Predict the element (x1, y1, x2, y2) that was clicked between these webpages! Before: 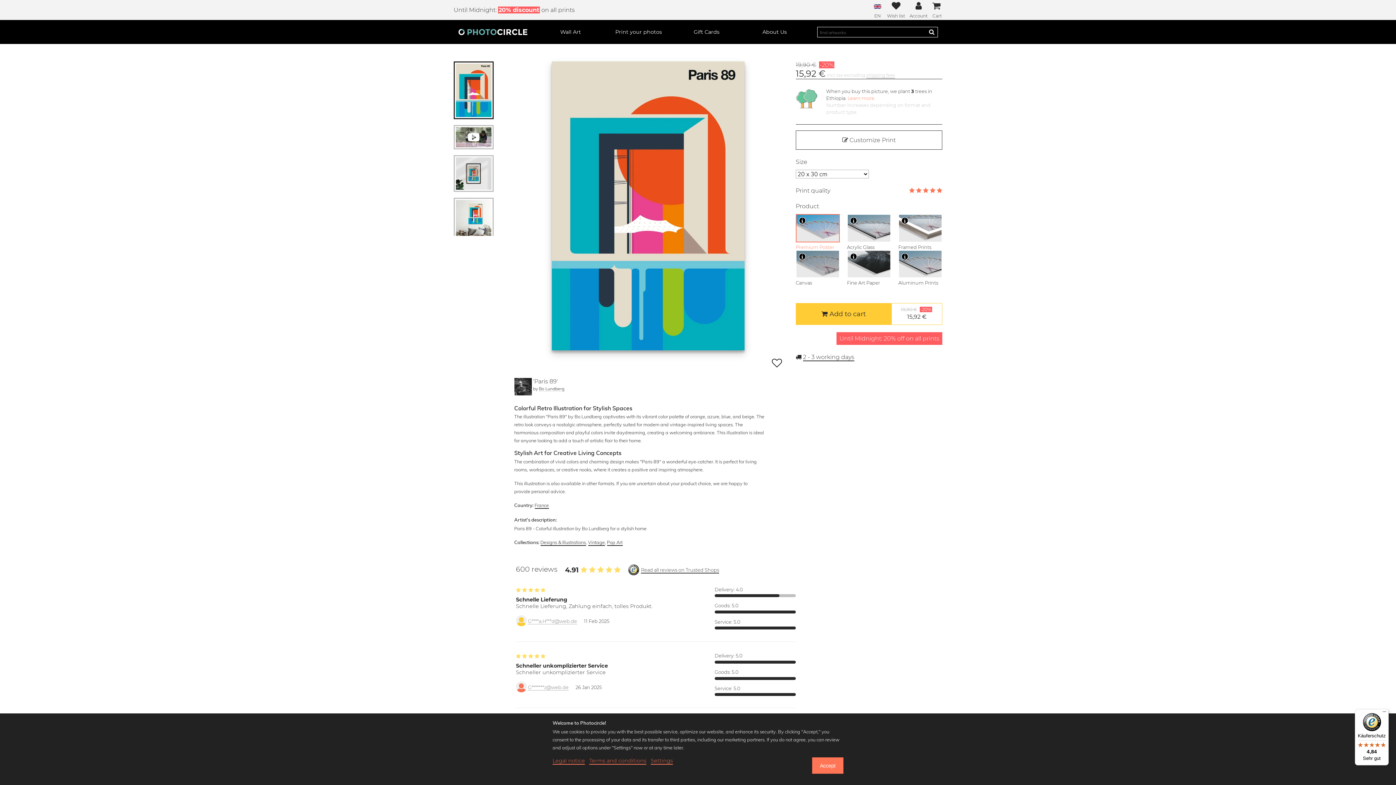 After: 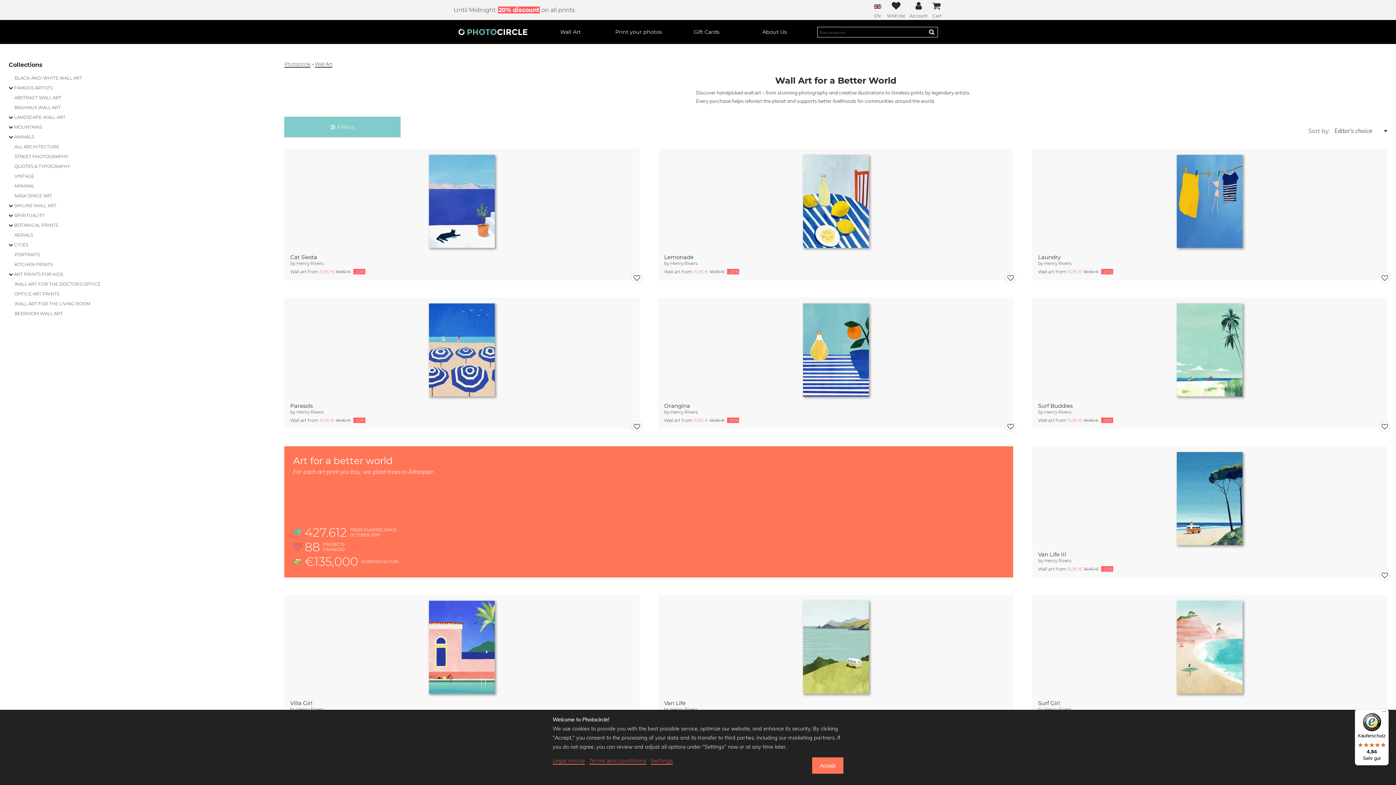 Action: label: Search bbox: (929, 29, 934, 34)